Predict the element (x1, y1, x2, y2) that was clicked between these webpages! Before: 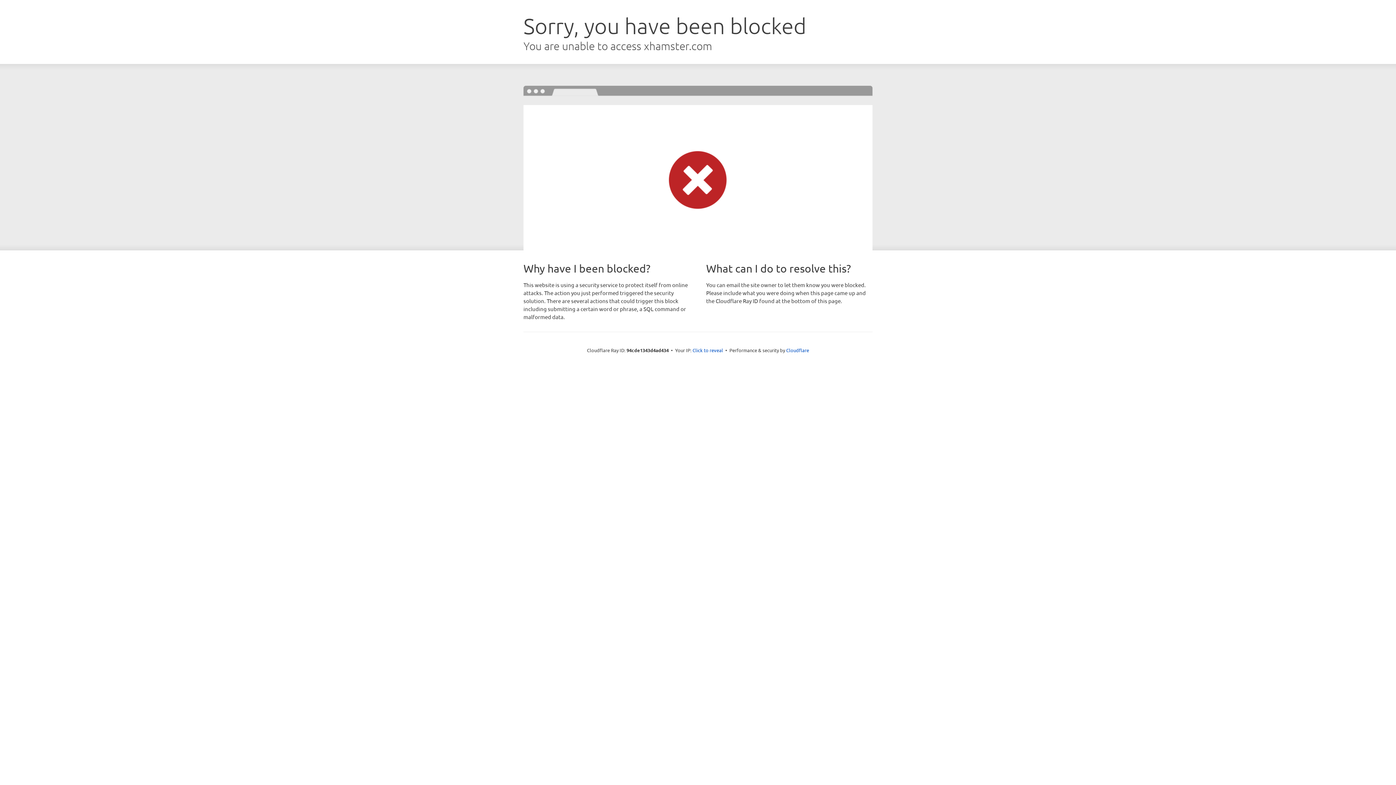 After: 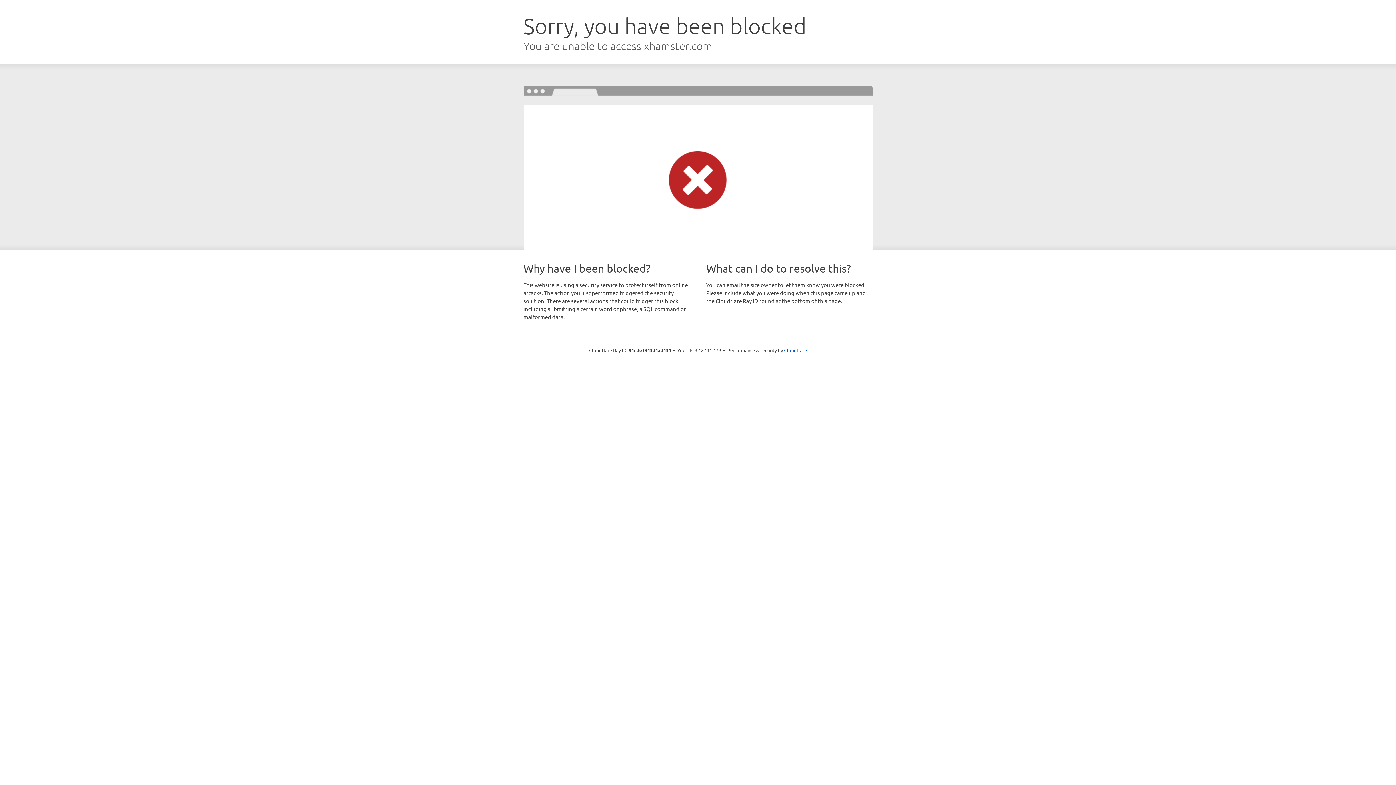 Action: label: Click to reveal bbox: (692, 346, 723, 353)